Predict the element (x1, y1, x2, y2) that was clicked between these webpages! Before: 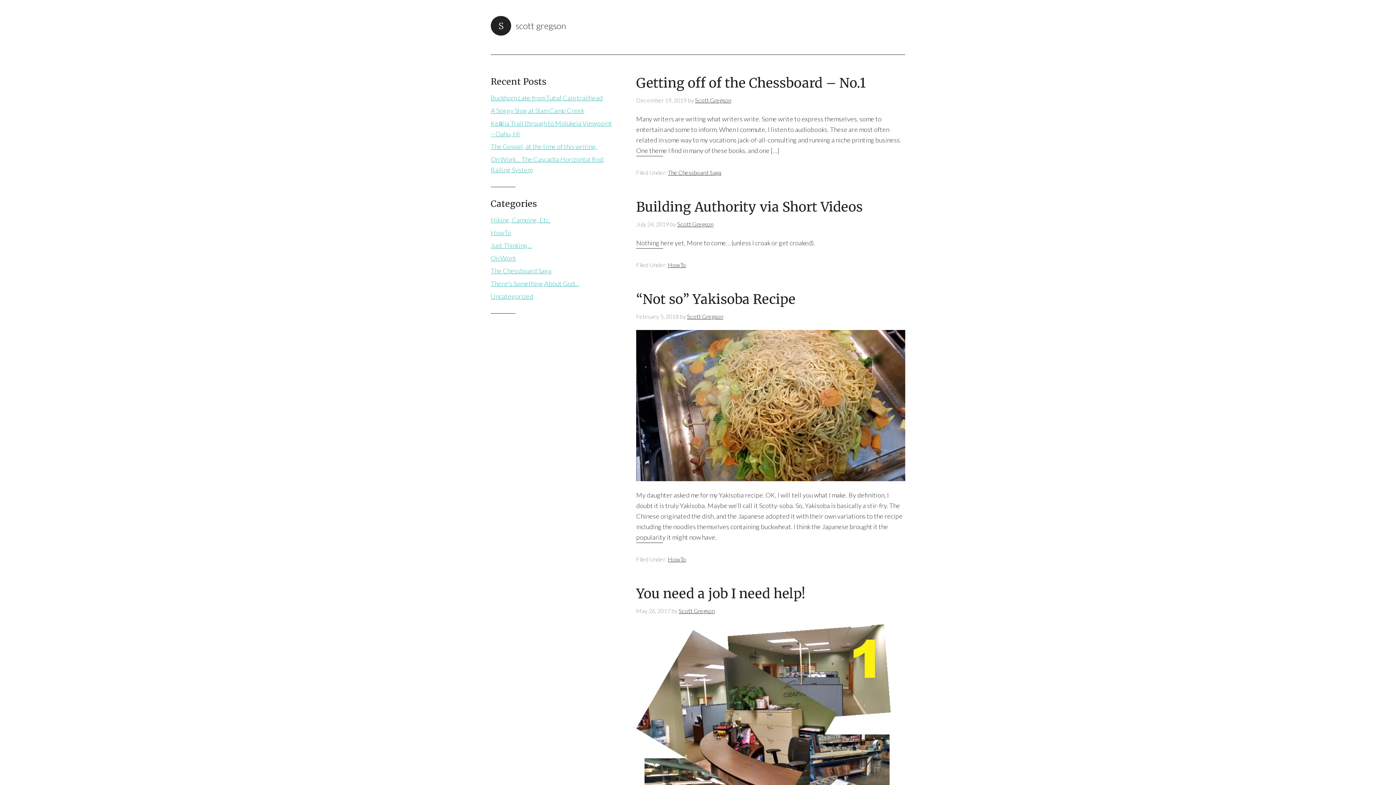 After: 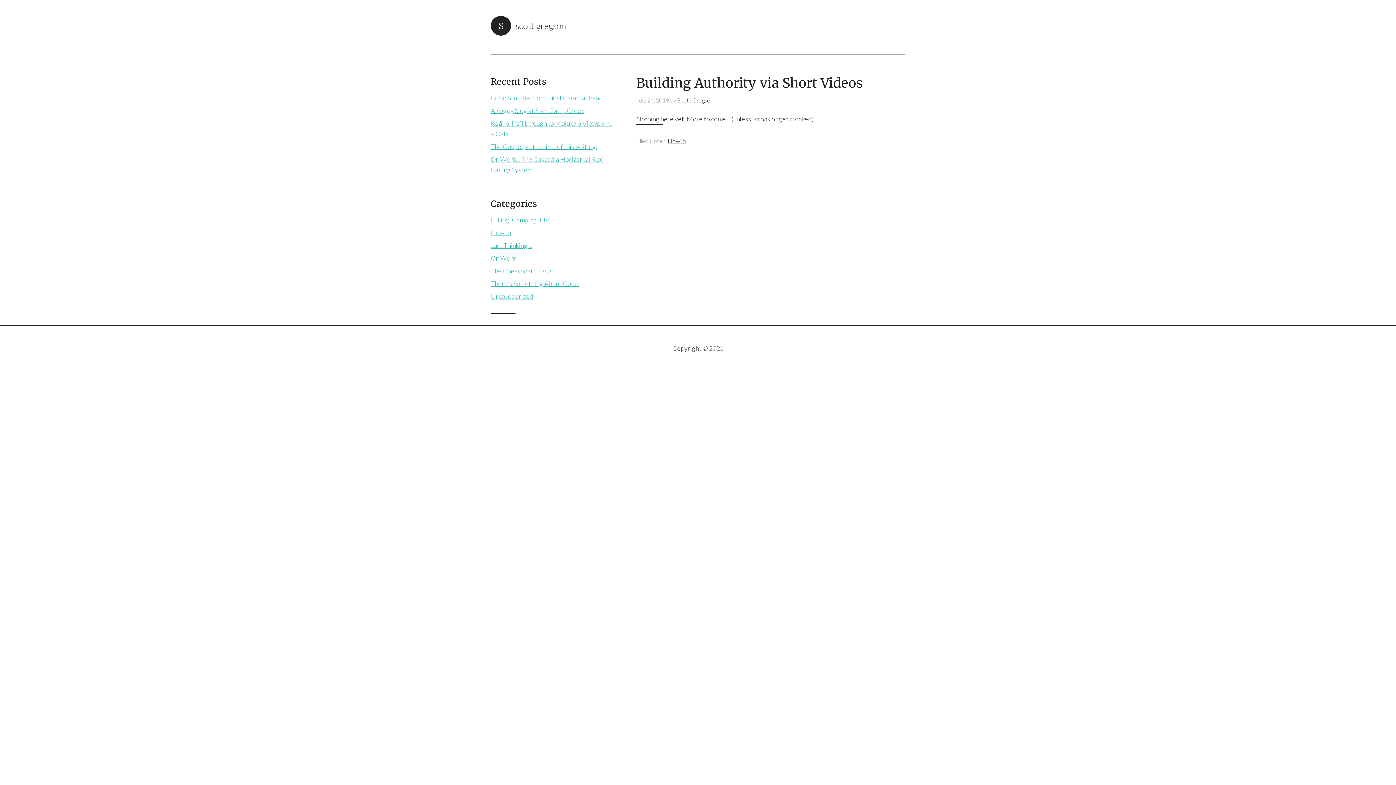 Action: label: Building Authority via Short Videos bbox: (636, 198, 862, 215)